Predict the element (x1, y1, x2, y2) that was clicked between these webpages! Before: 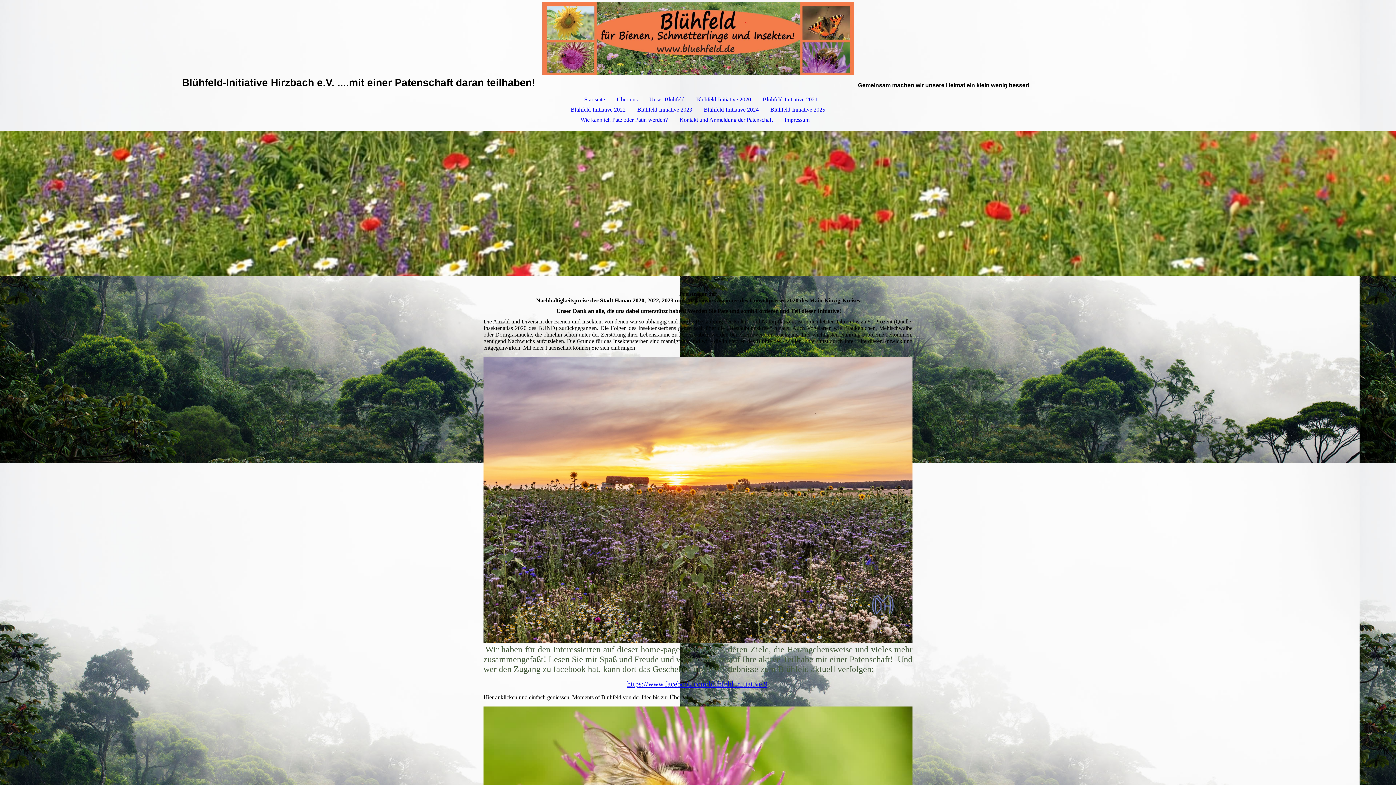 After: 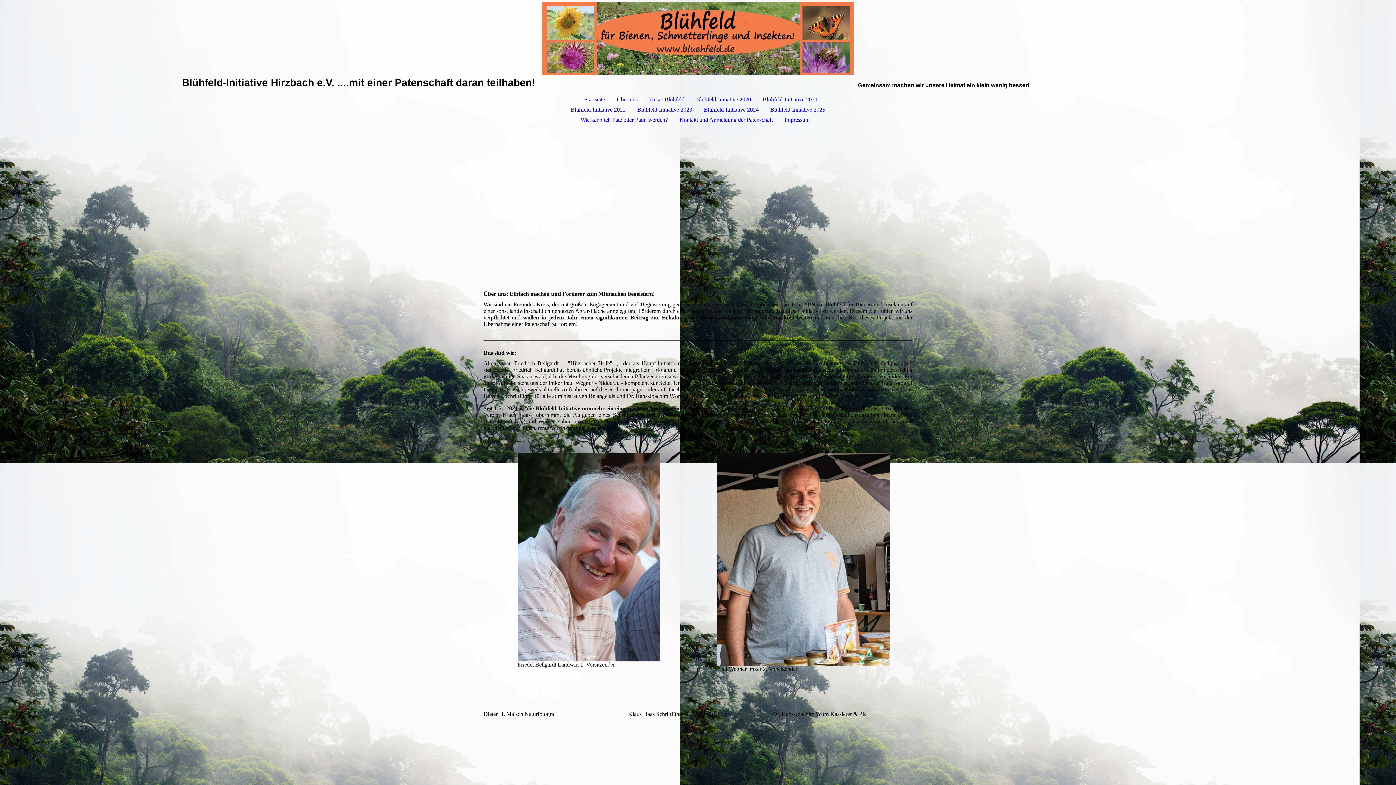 Action: label: Über uns bbox: (610, 94, 643, 104)